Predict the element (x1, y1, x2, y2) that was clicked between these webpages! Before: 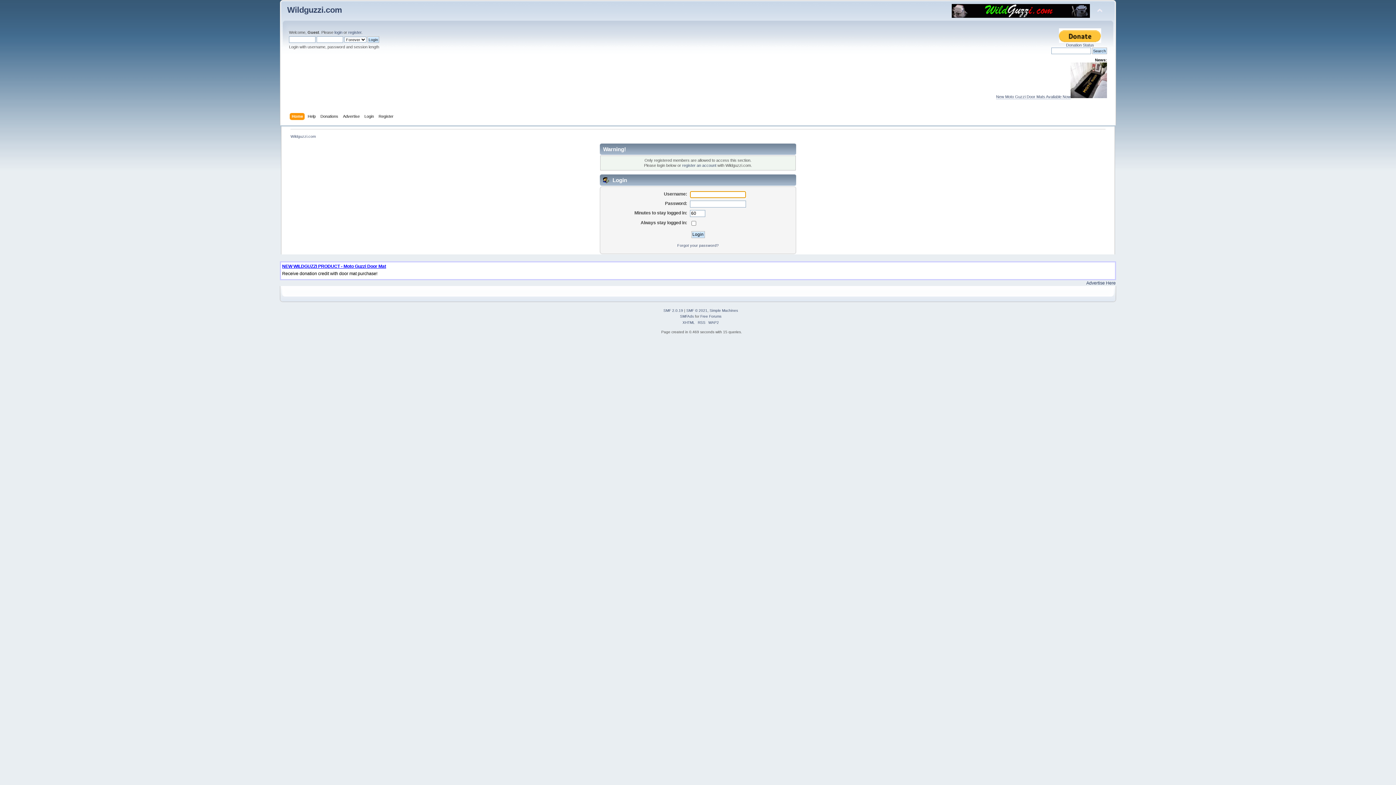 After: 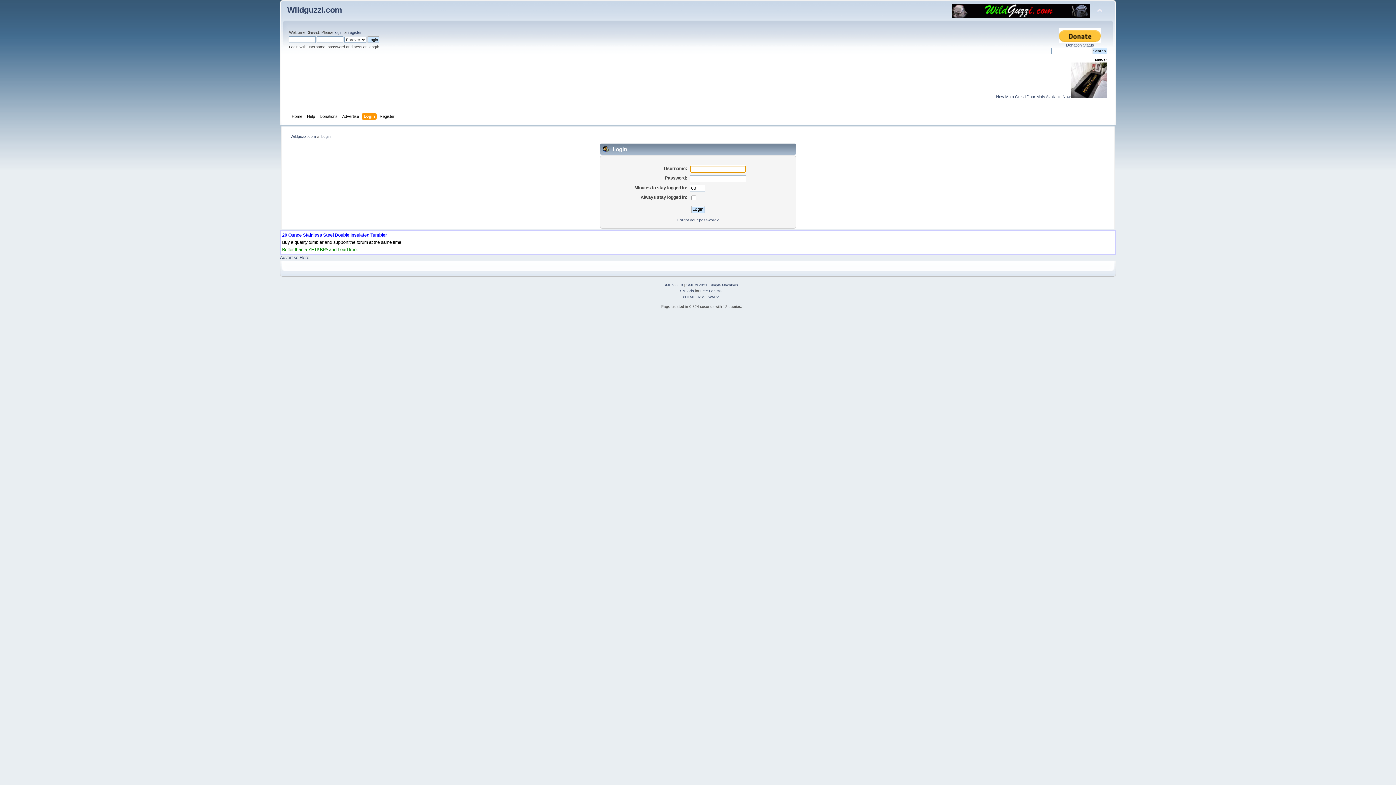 Action: label: login bbox: (334, 30, 342, 34)